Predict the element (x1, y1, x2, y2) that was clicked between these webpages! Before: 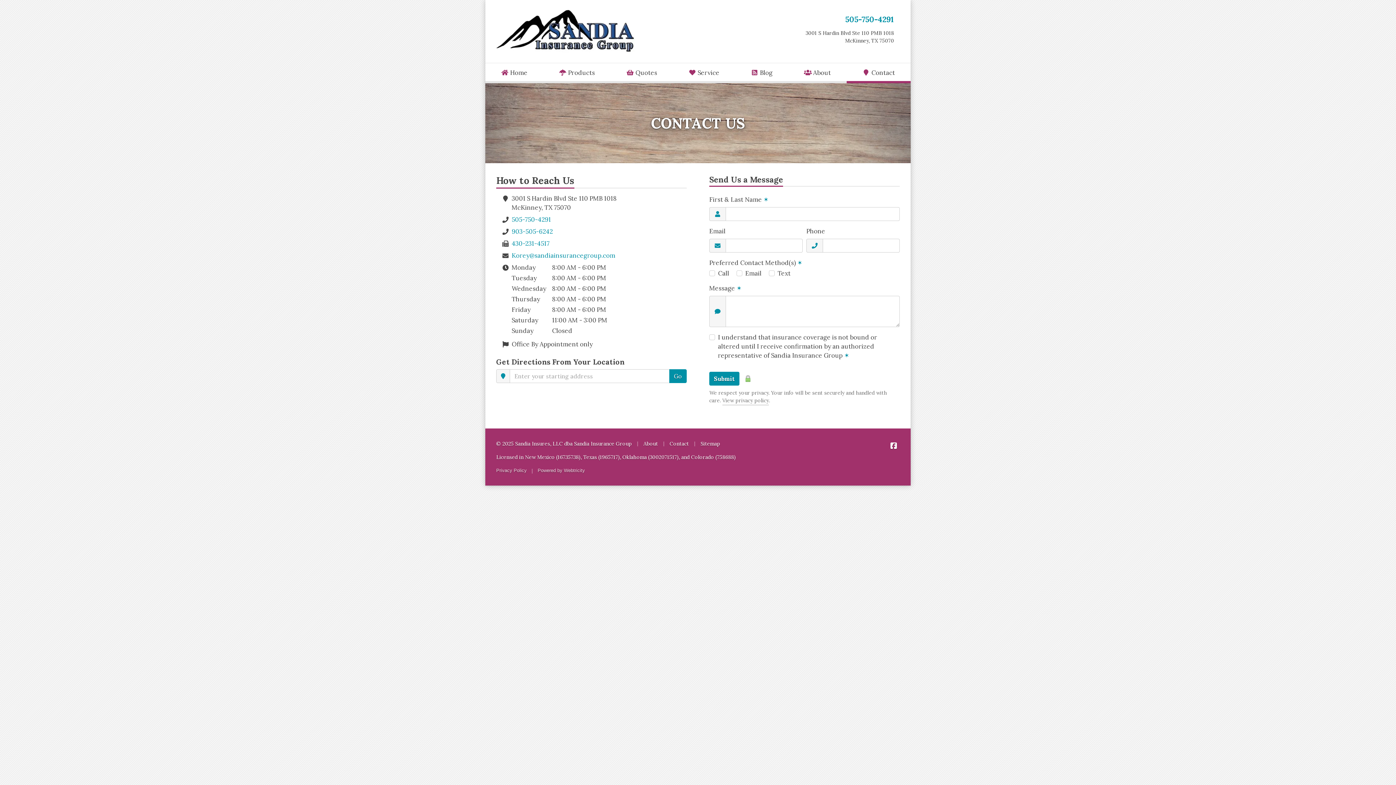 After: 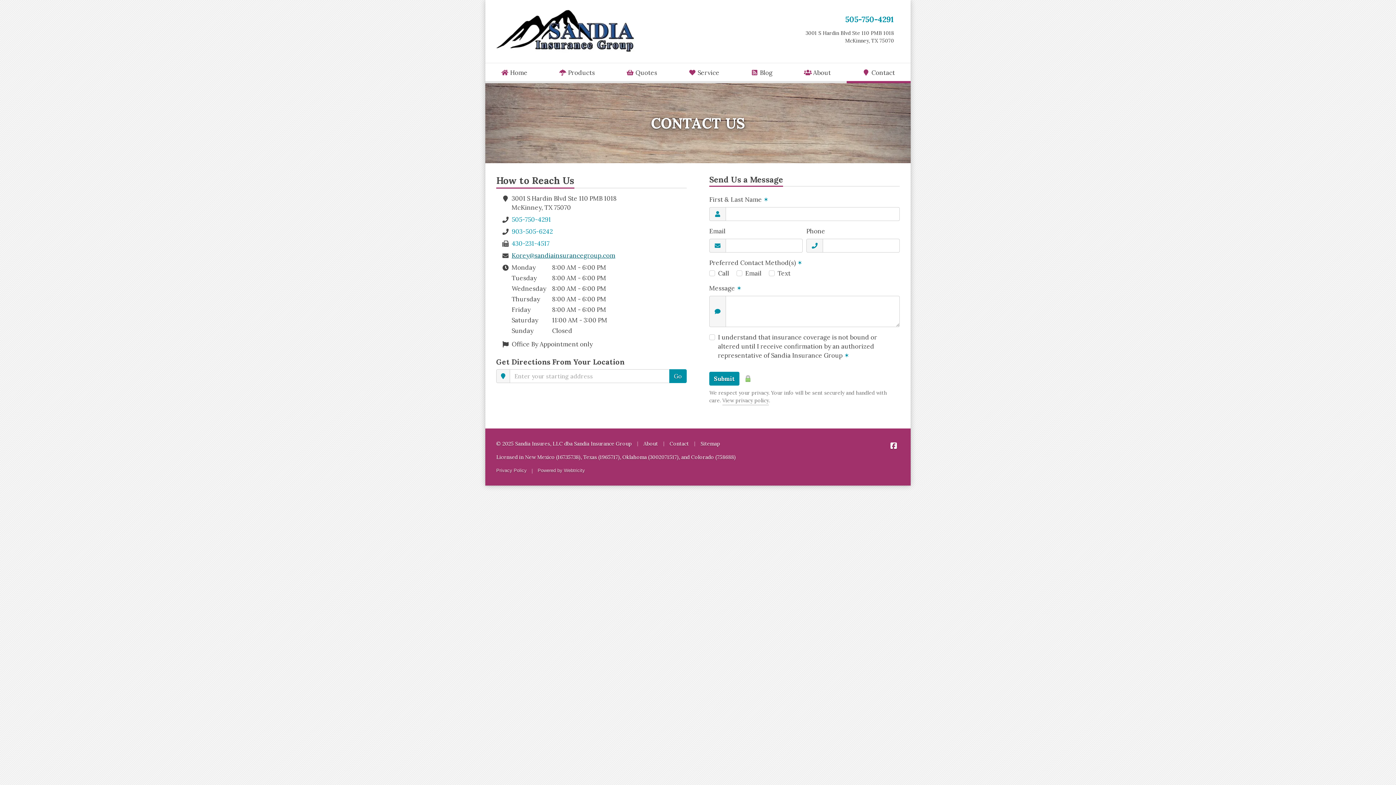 Action: bbox: (511, 251, 615, 259) label: Korey@sandiainsurancegroup.com